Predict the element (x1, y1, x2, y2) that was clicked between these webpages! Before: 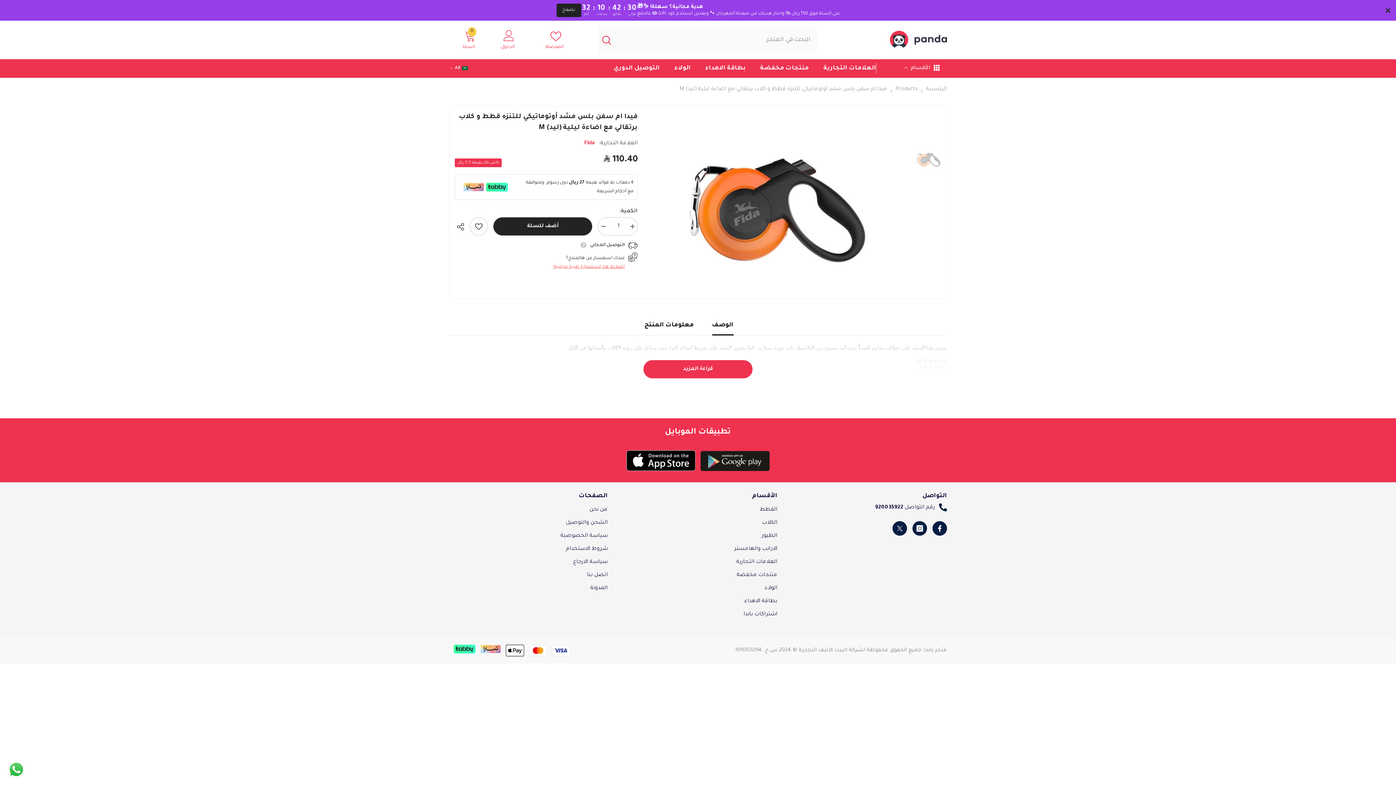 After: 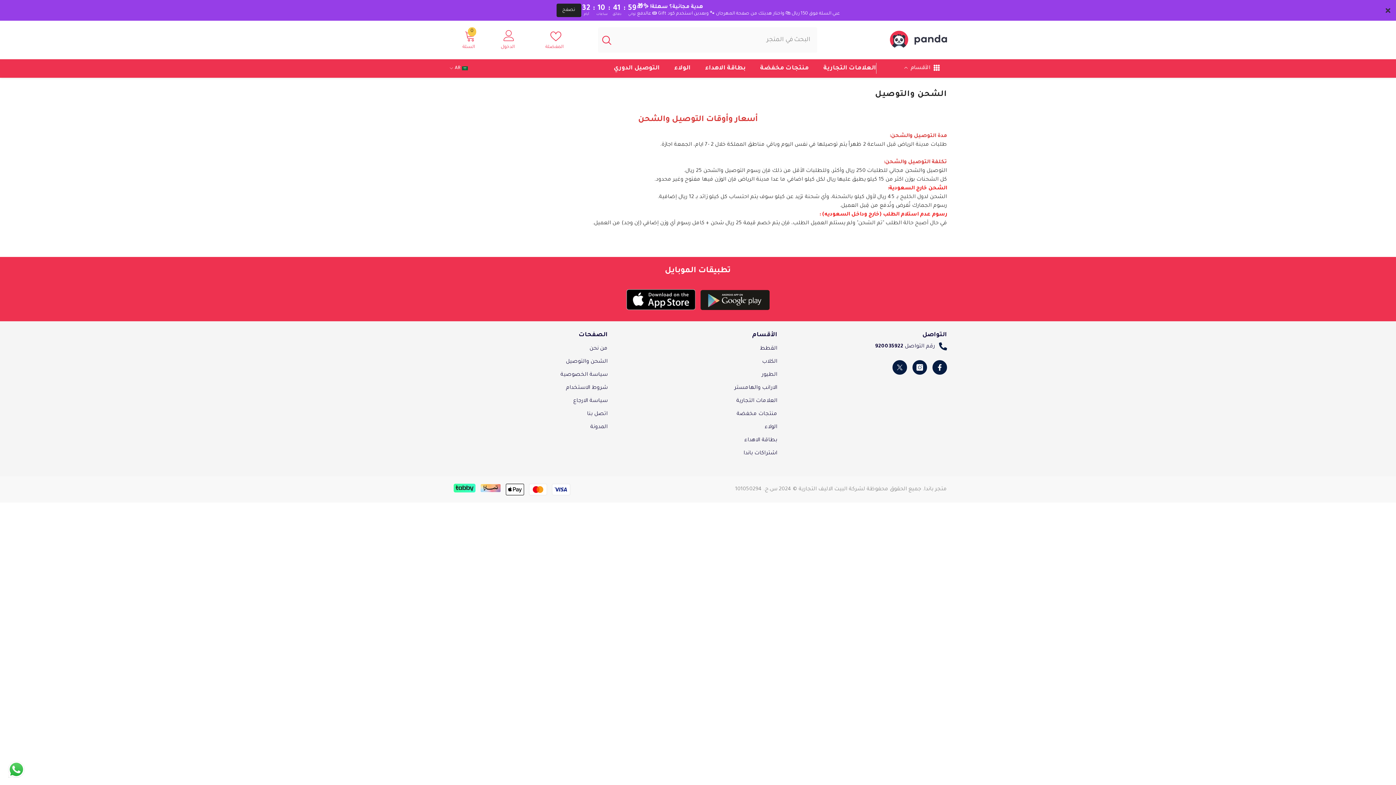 Action: bbox: (566, 516, 607, 529) label: الشحن والتوصيل